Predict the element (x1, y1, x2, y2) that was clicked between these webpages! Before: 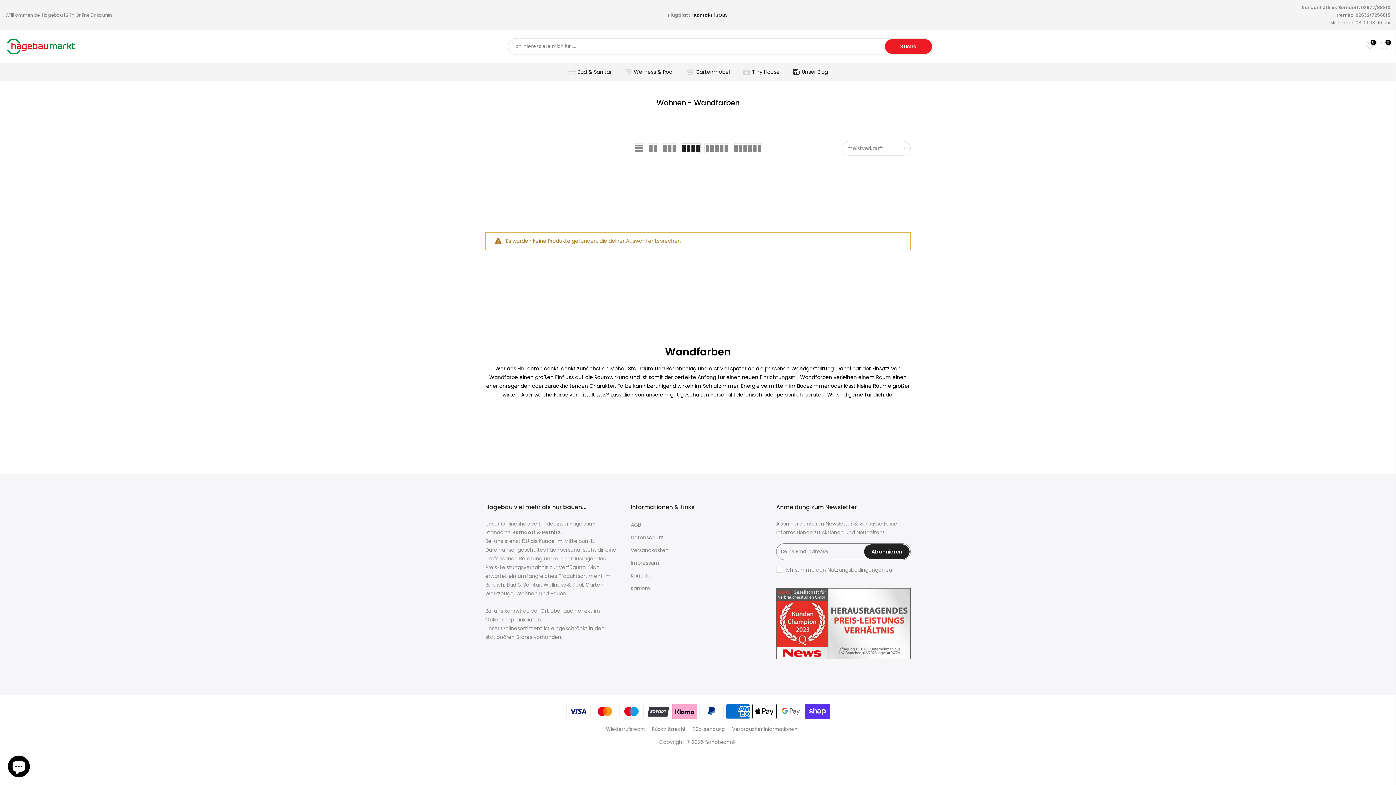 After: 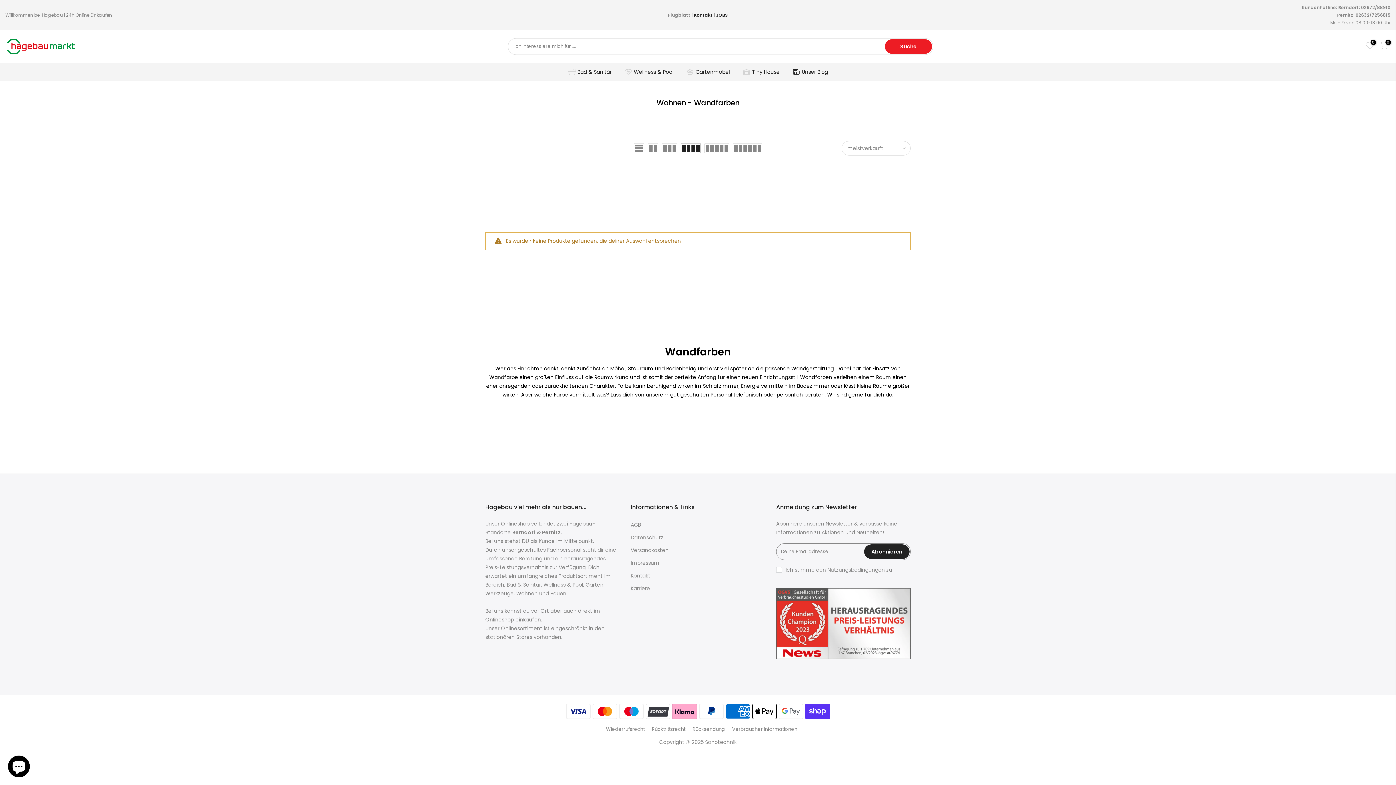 Action: bbox: (681, 143, 701, 153)